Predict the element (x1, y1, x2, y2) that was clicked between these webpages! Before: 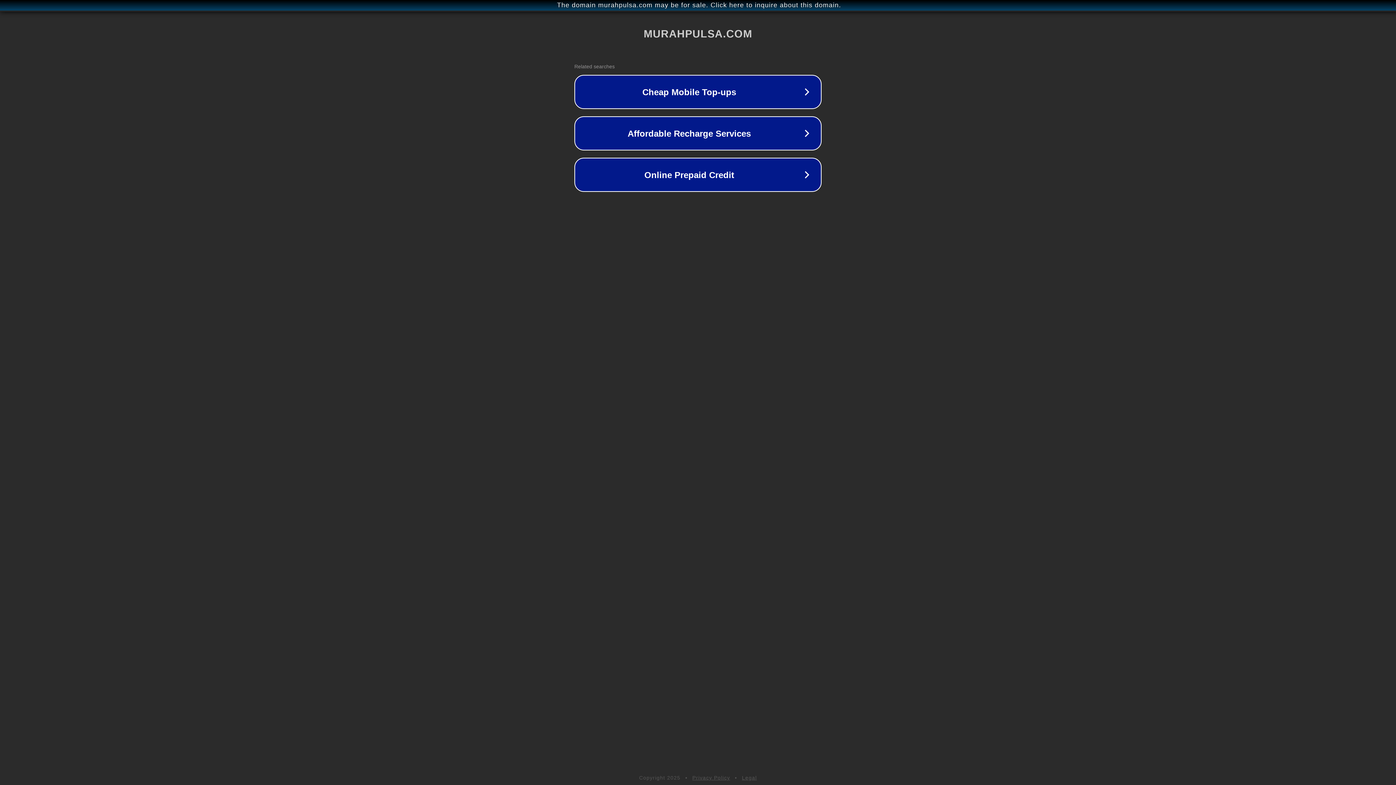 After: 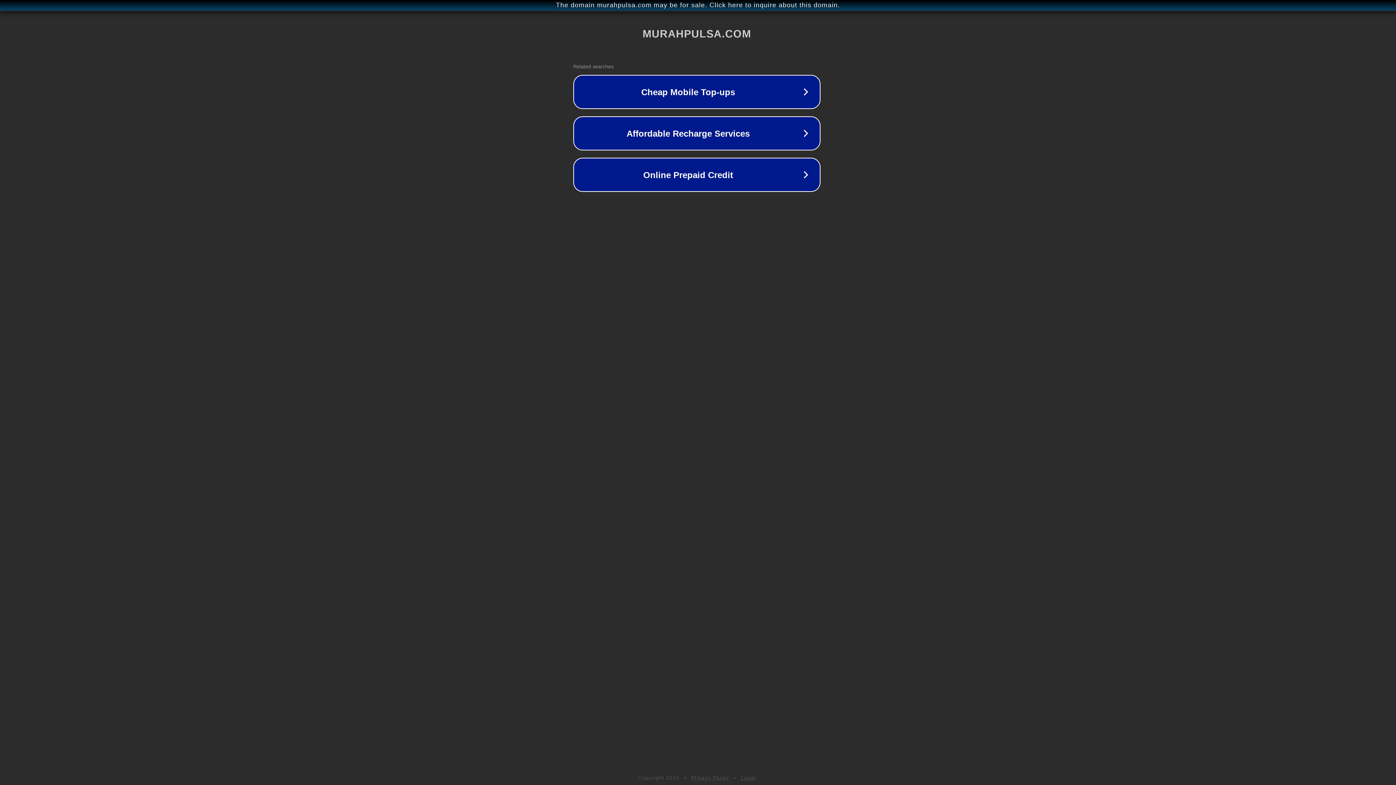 Action: bbox: (1, 1, 1397, 9) label: The domain murahpulsa.com may be for sale. Click here to inquire about this domain.